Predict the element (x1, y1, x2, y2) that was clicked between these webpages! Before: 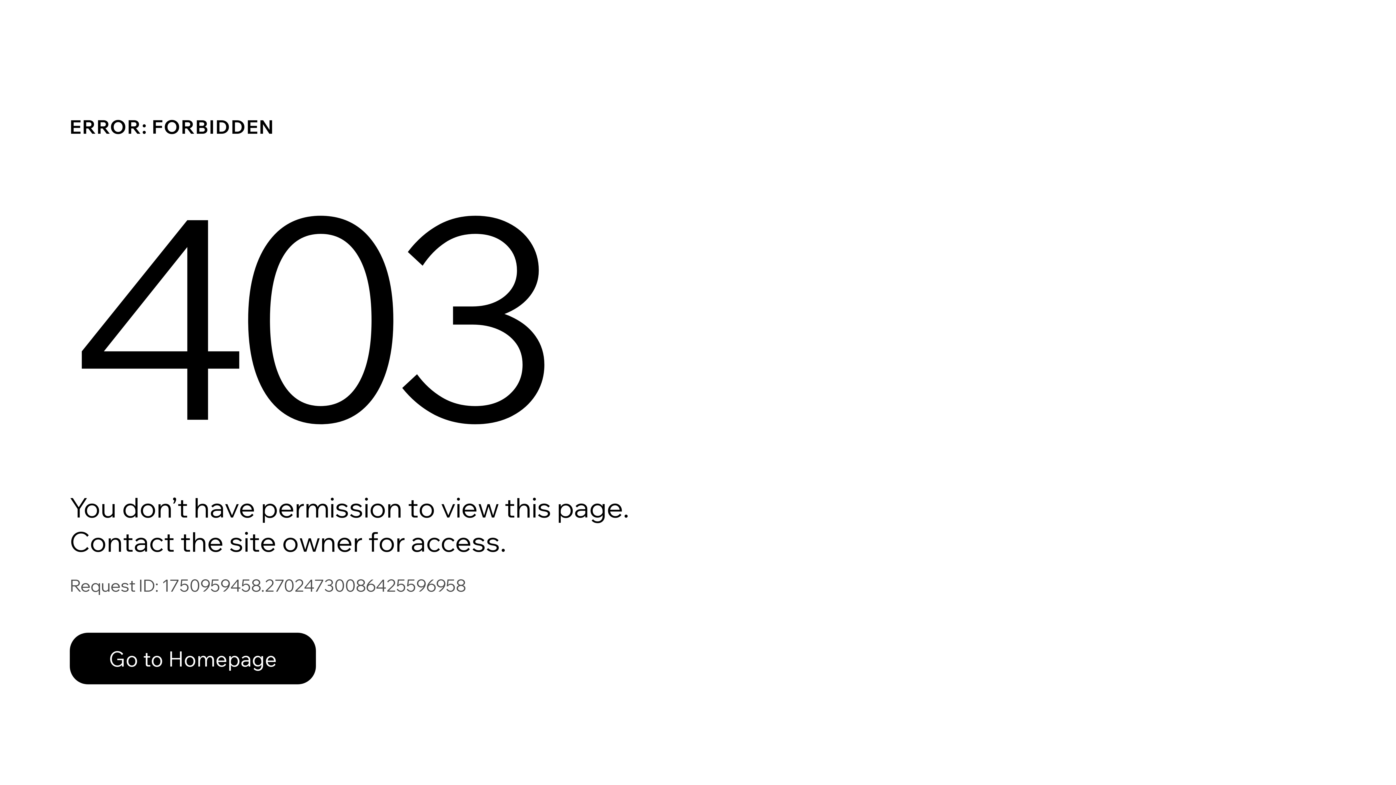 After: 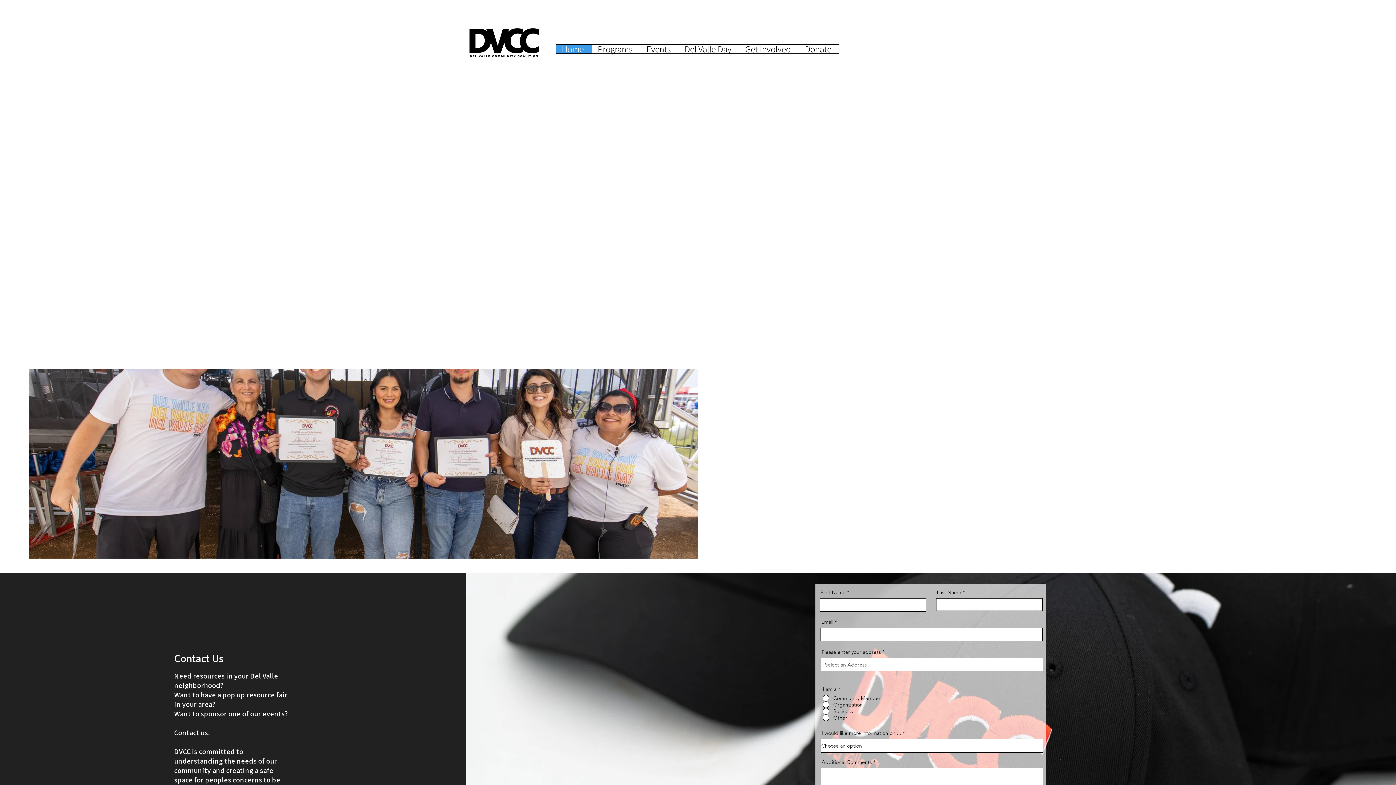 Action: bbox: (69, 617, 768, 694) label: Go to Homepage